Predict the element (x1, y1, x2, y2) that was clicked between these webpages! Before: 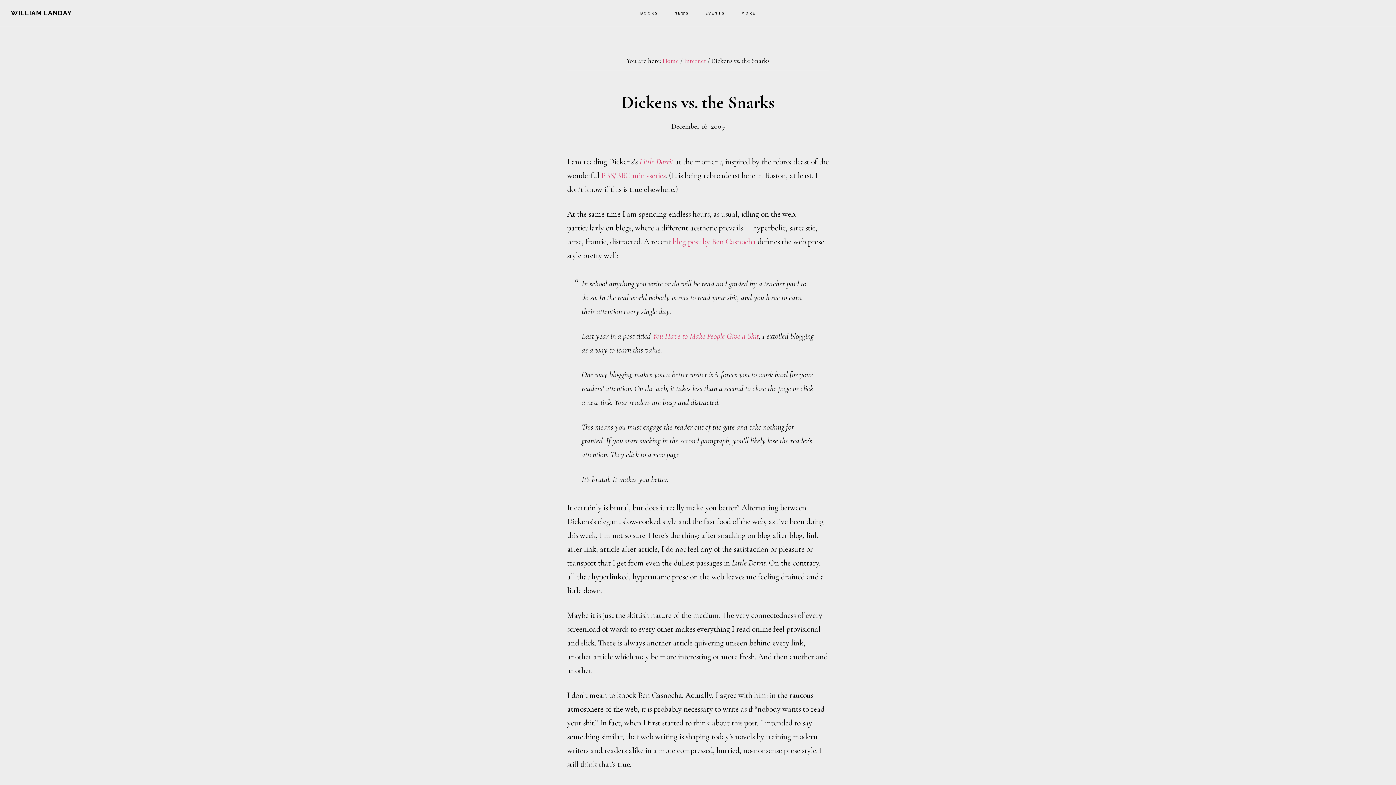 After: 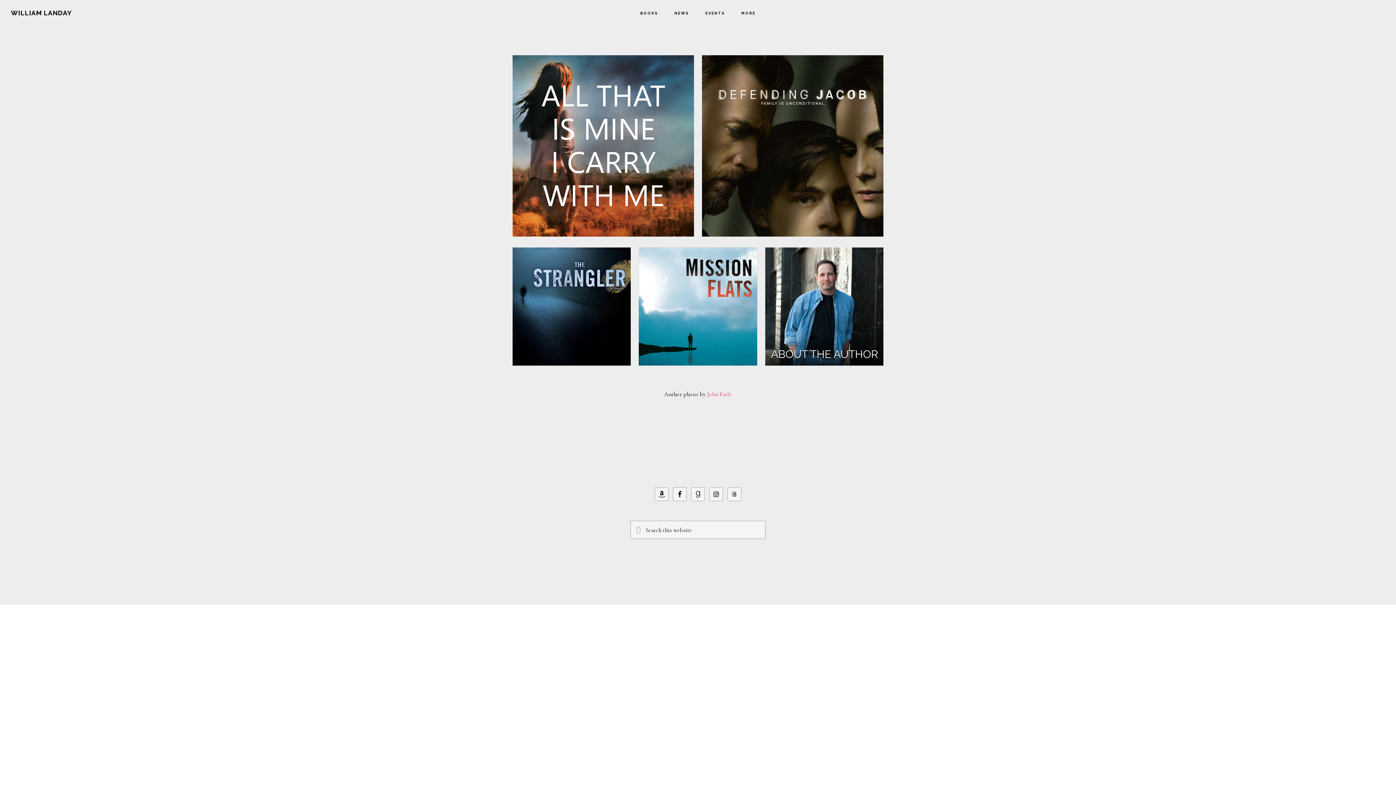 Action: label: Home bbox: (662, 56, 679, 64)